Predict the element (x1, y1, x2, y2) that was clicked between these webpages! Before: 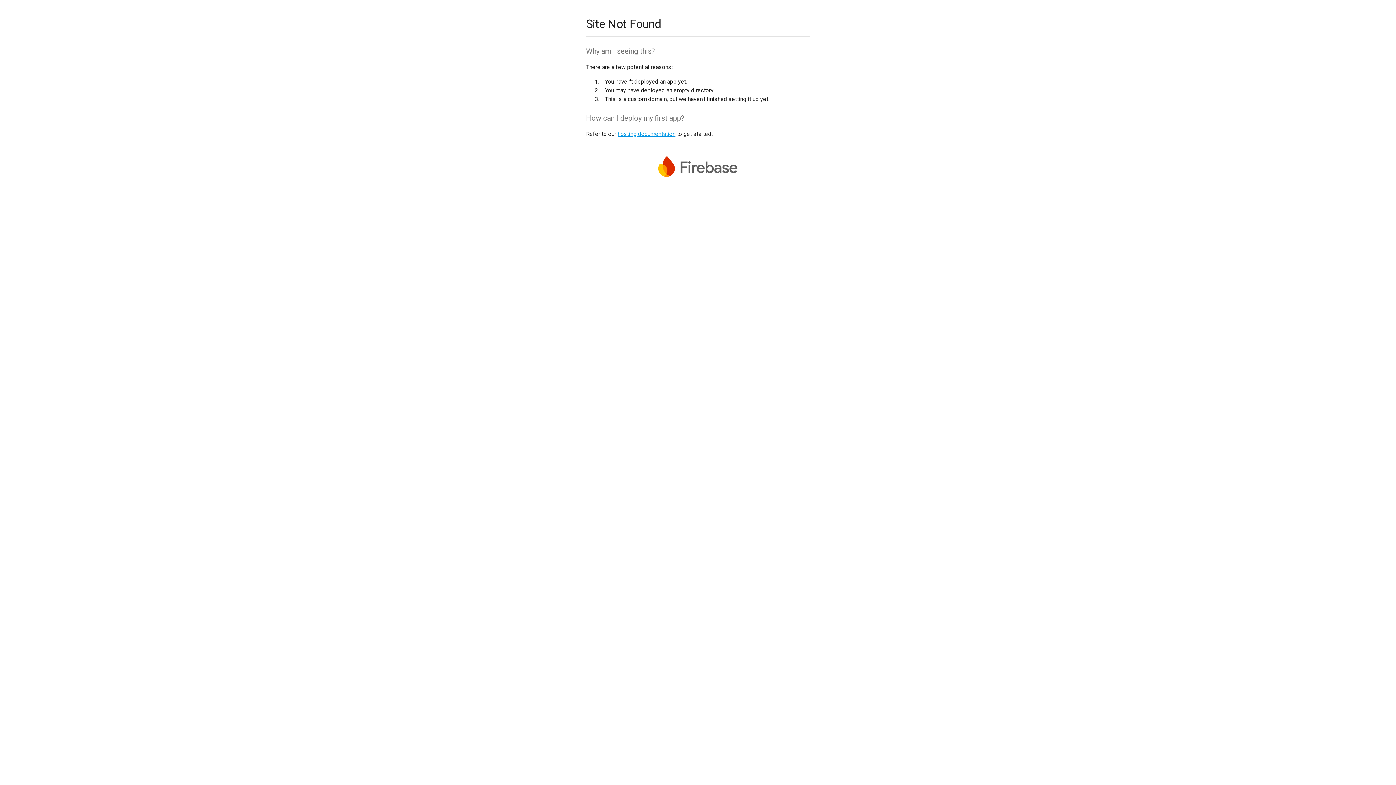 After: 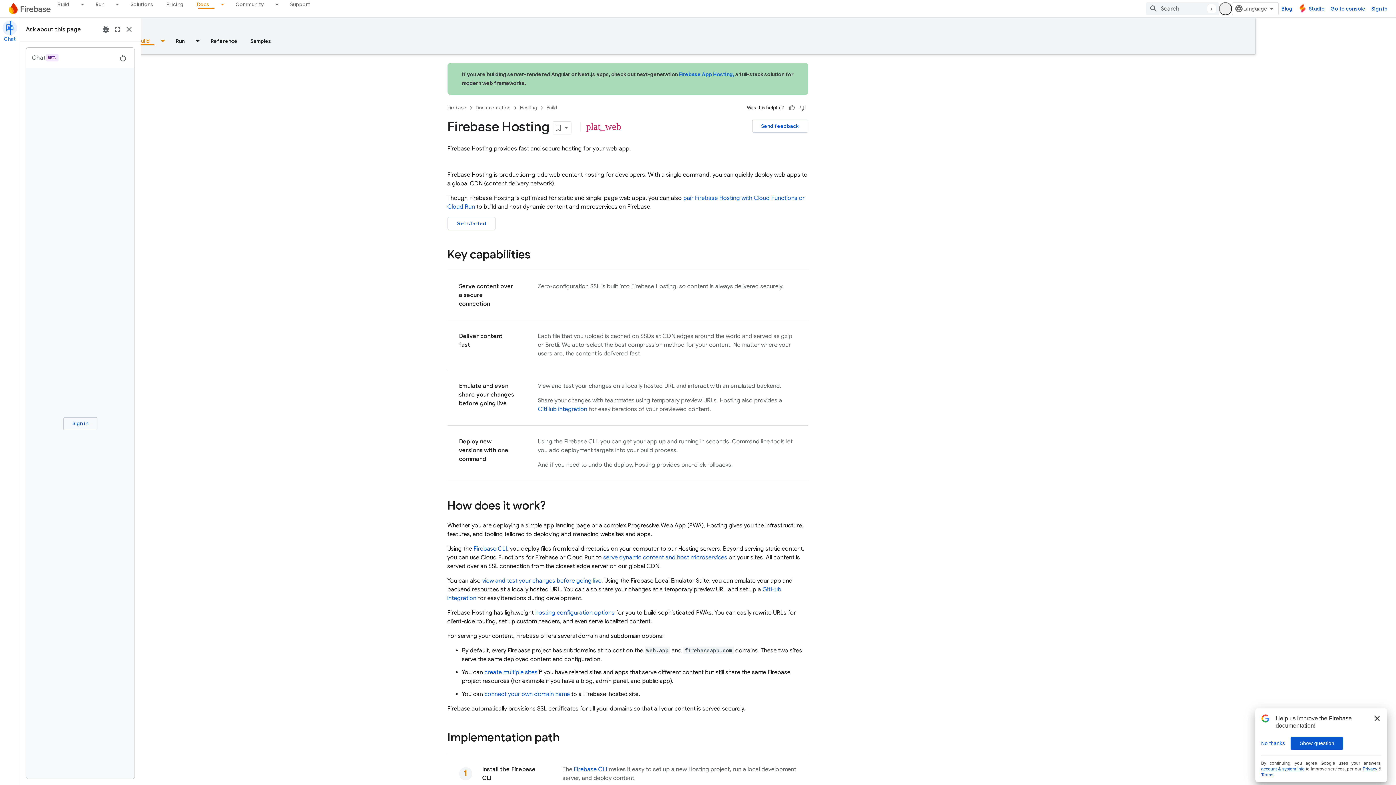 Action: label: hosting documentation bbox: (617, 130, 675, 137)